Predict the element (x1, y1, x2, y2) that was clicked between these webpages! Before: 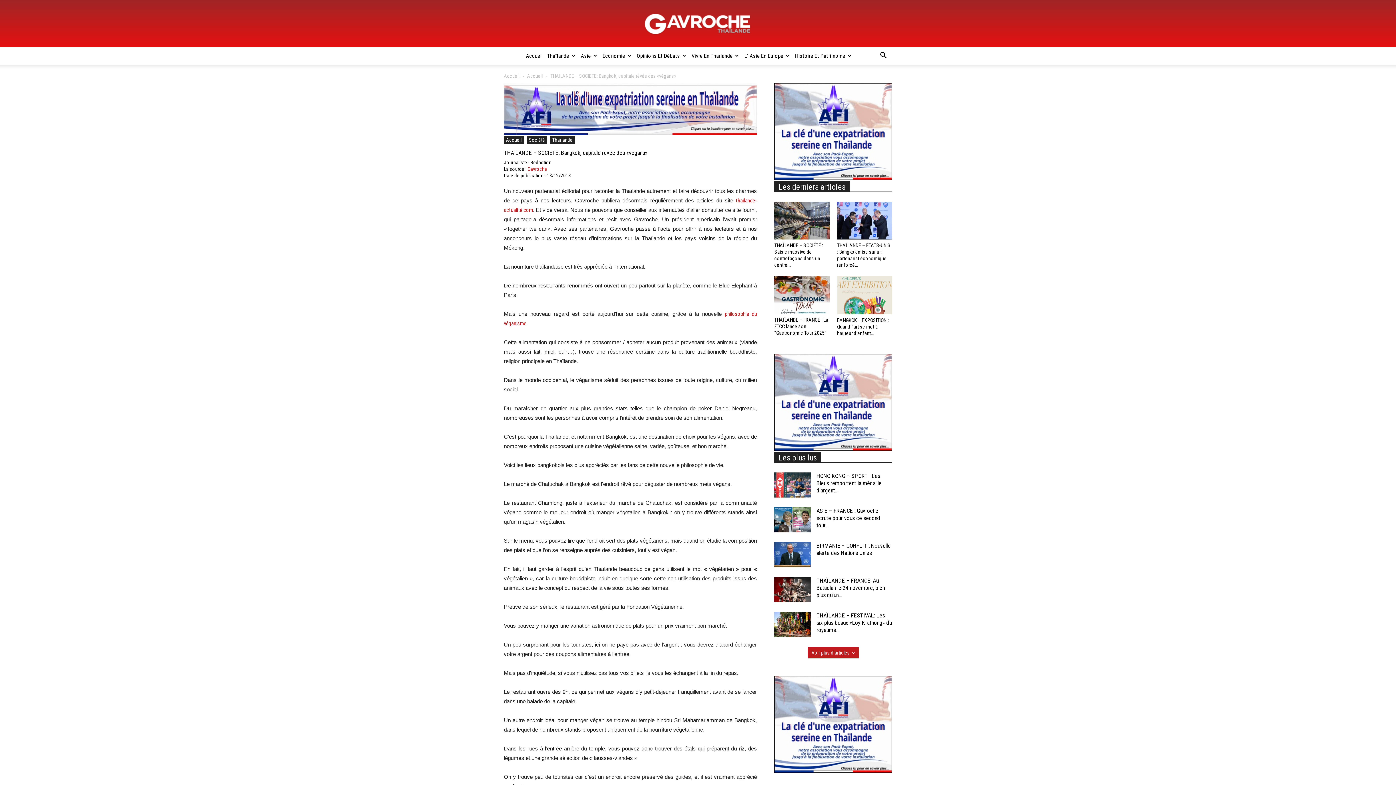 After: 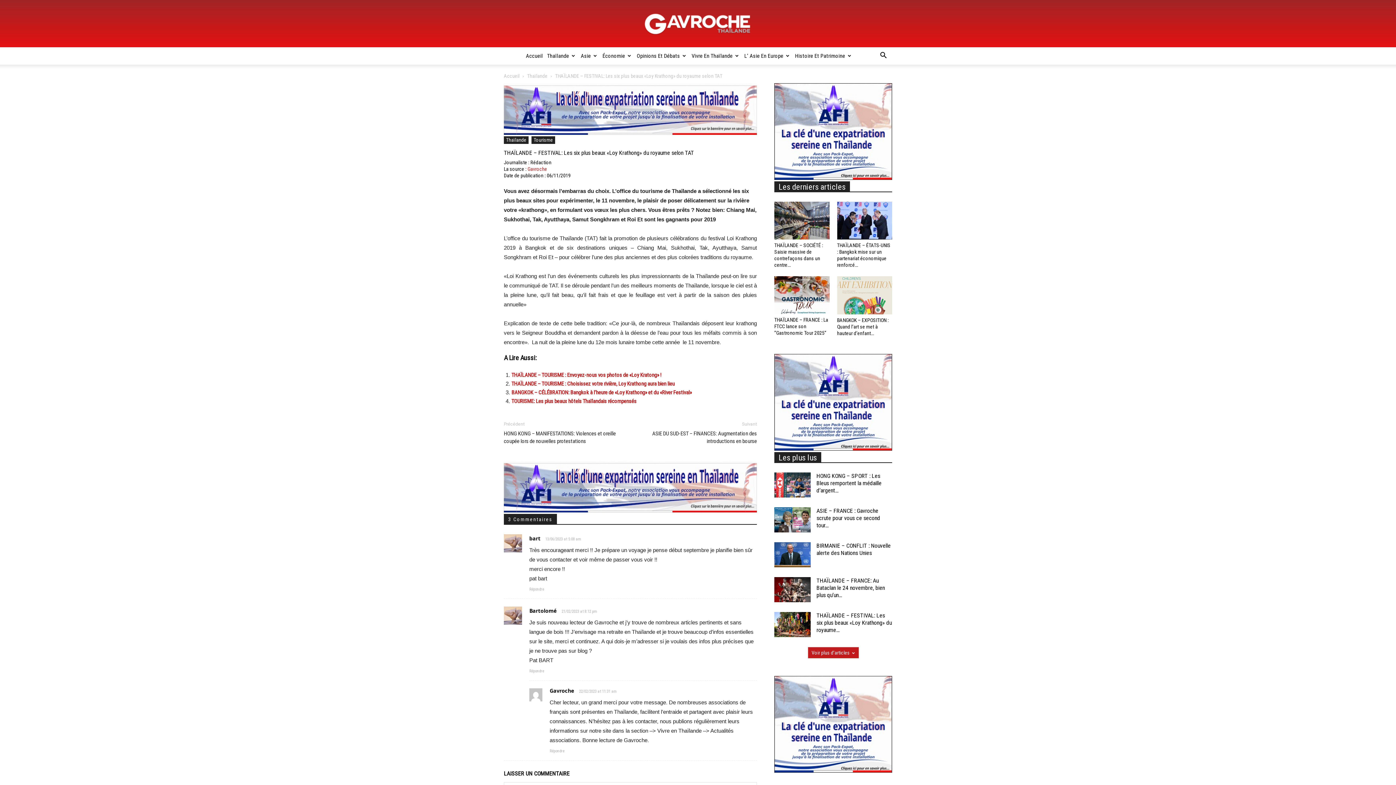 Action: label: THAÏLANDE – FESTIVAL: Les six plus beaux «Loy Krathong» du royaume... bbox: (816, 612, 892, 633)